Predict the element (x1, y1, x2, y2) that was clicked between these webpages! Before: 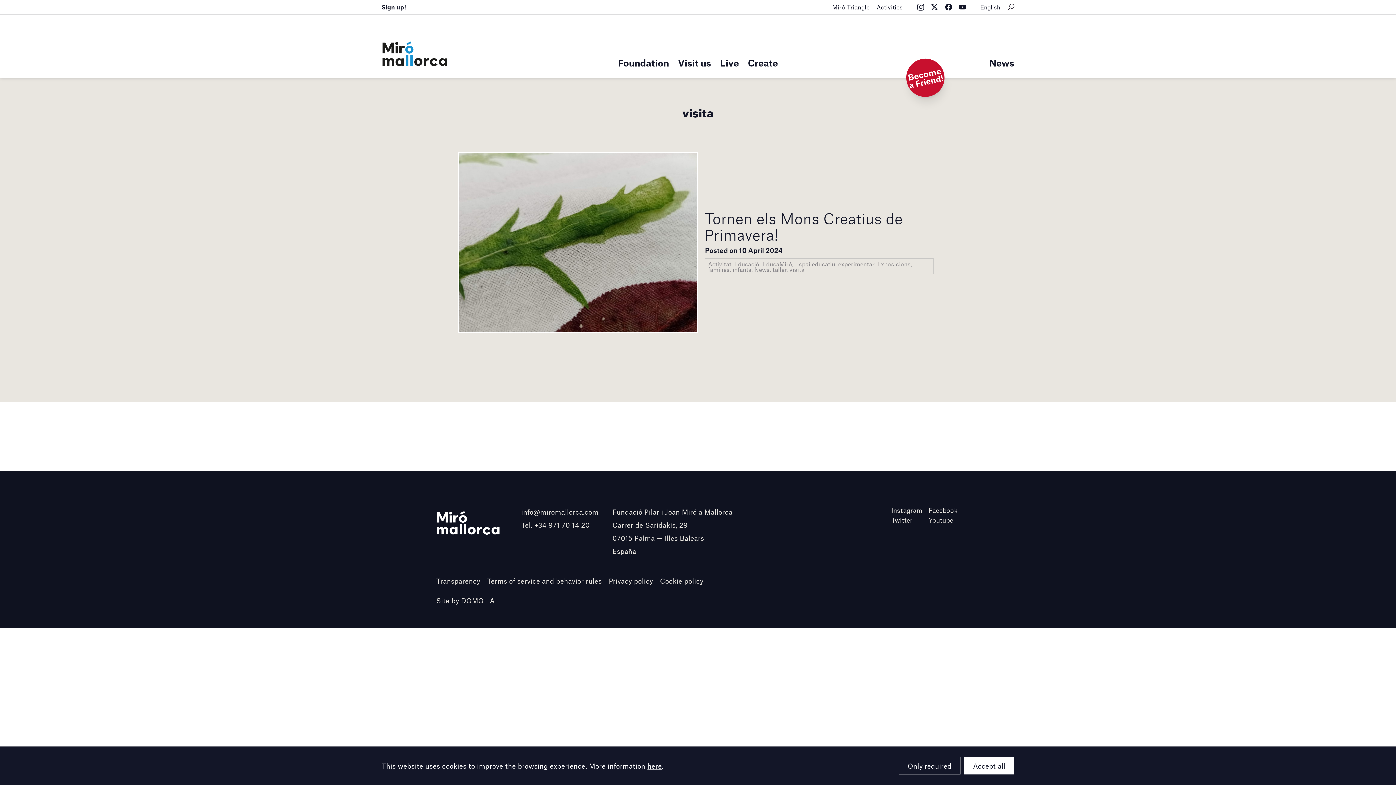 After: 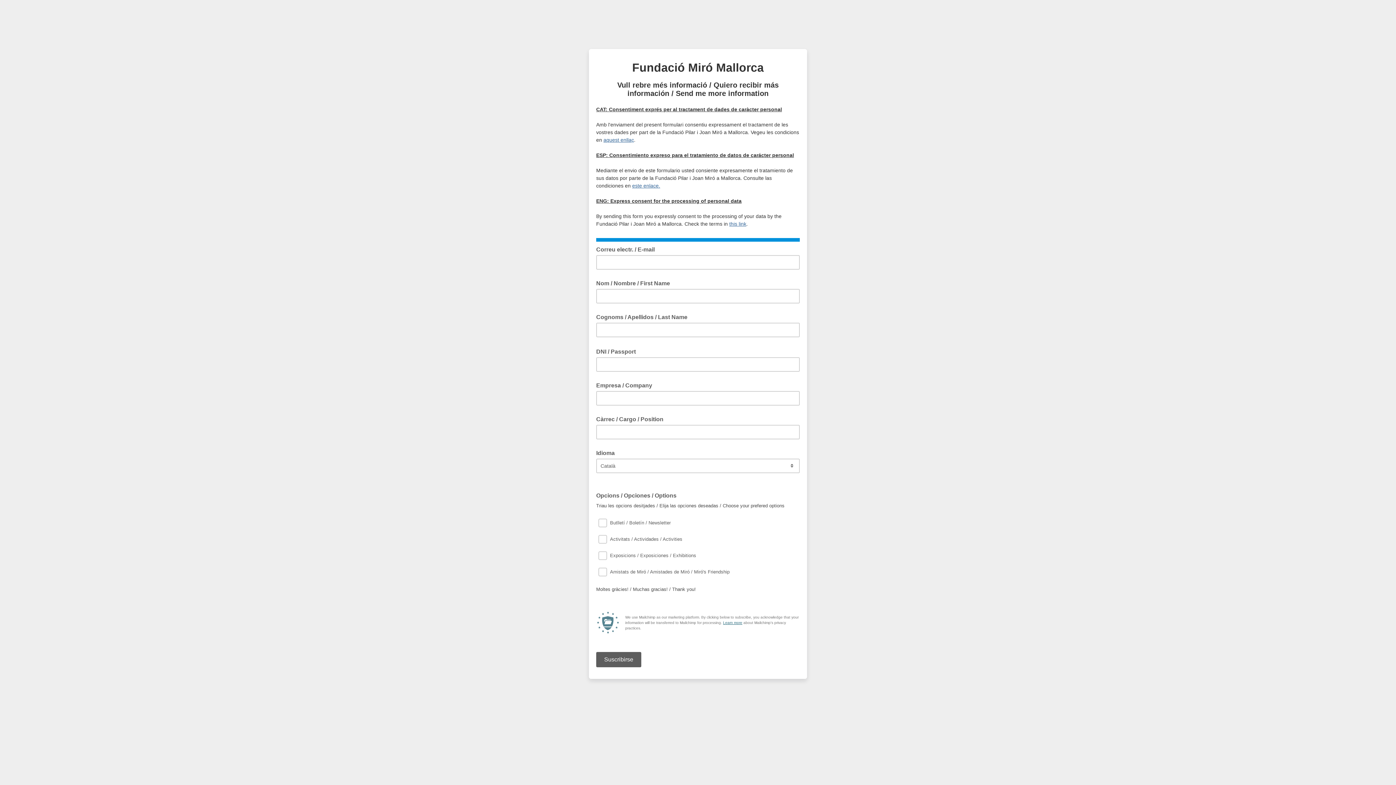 Action: label: Sign up! bbox: (381, 0, 406, 14)